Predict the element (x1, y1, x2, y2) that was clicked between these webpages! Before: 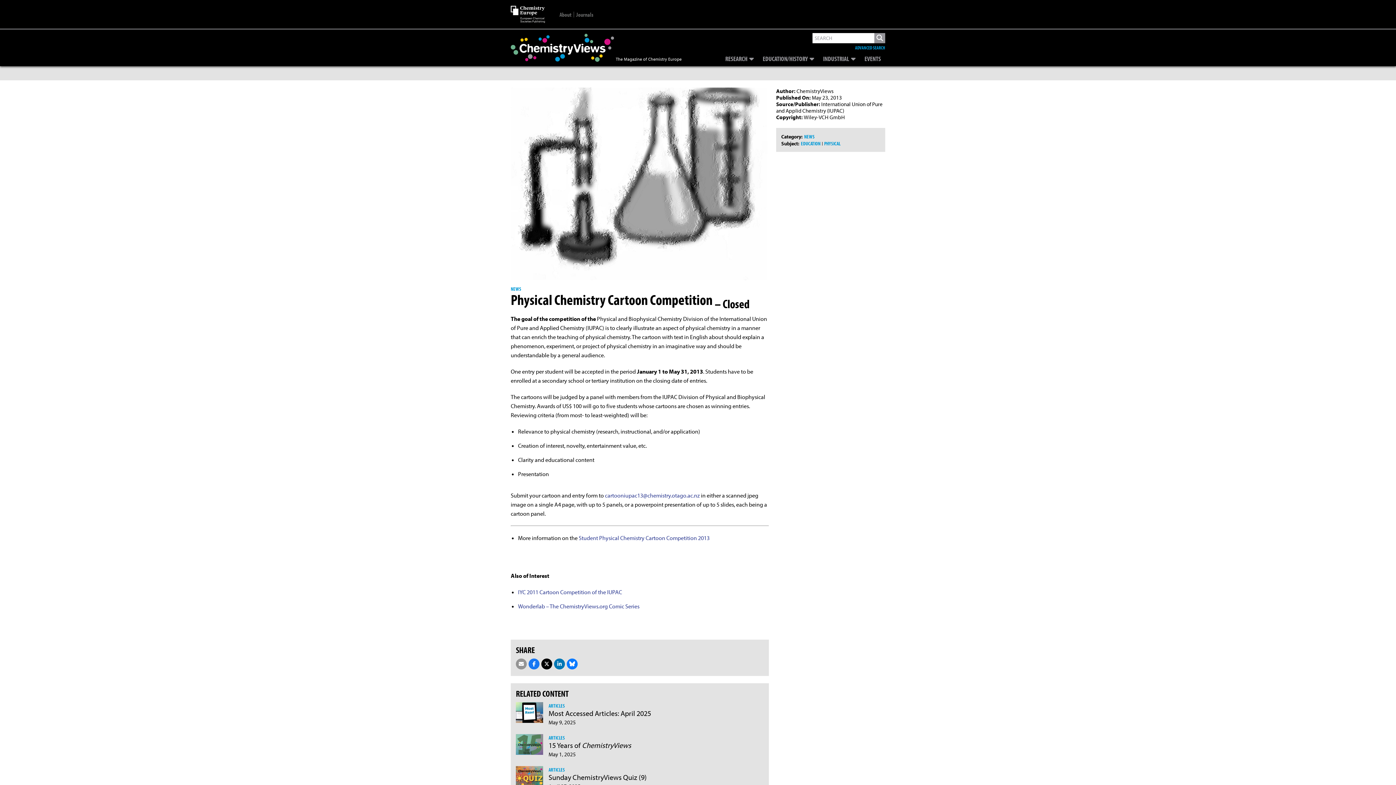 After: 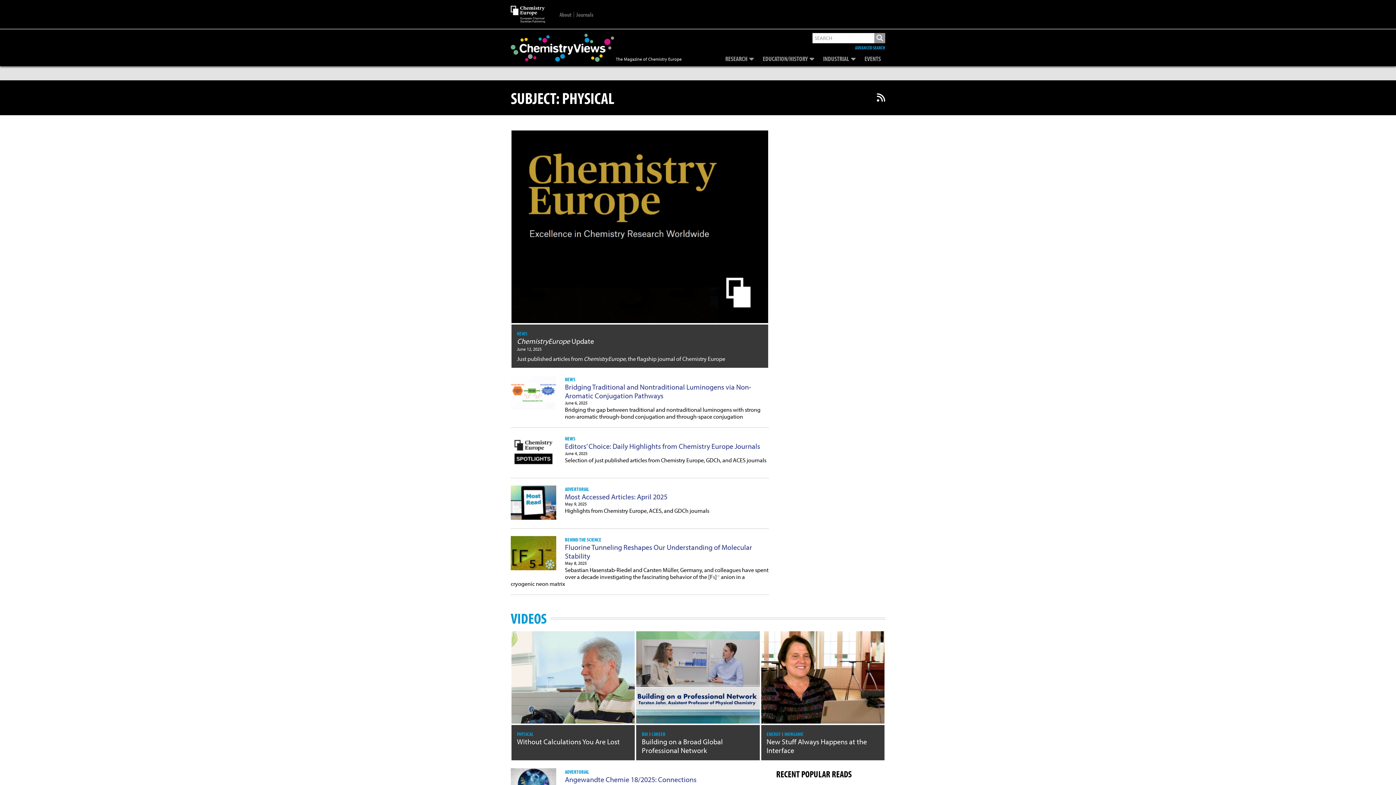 Action: bbox: (824, 140, 840, 146) label: PHYSICAL